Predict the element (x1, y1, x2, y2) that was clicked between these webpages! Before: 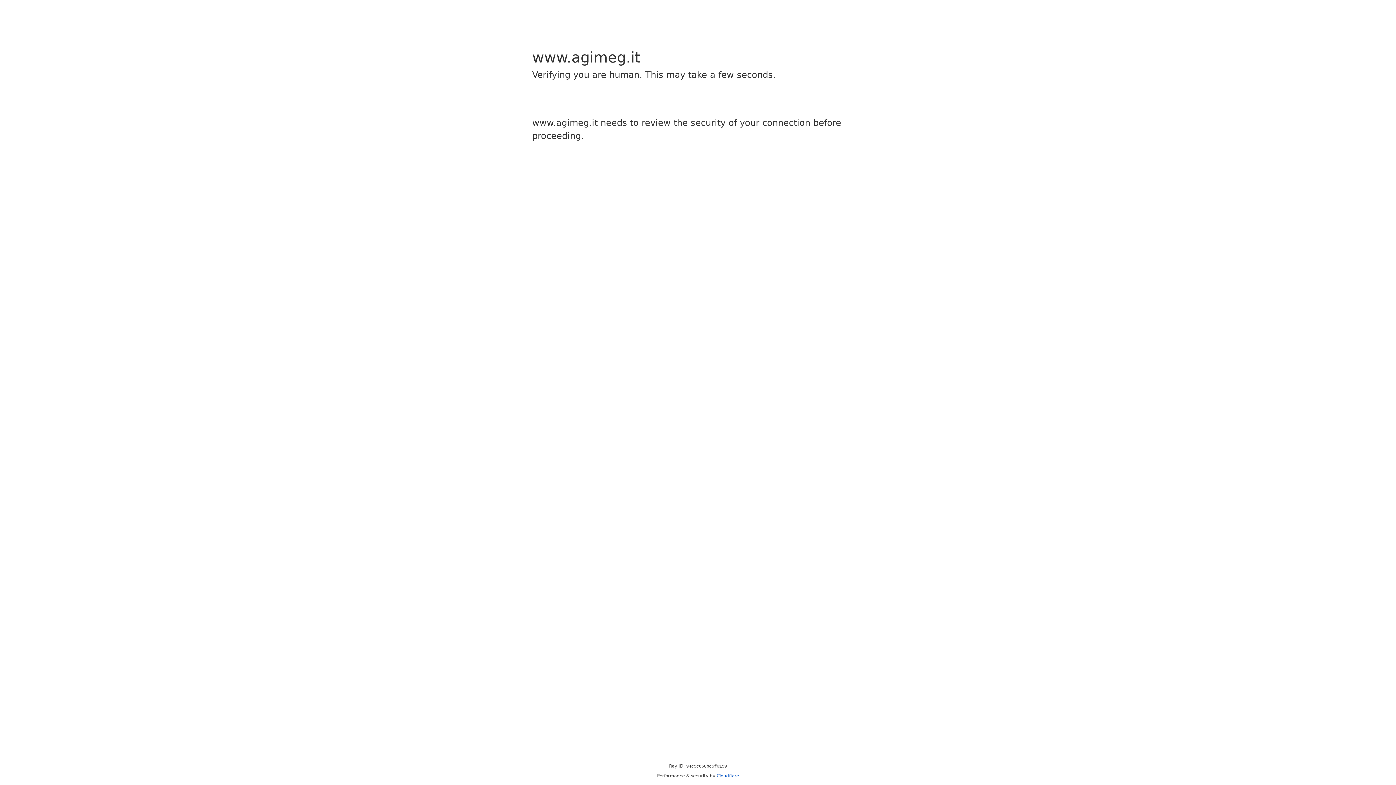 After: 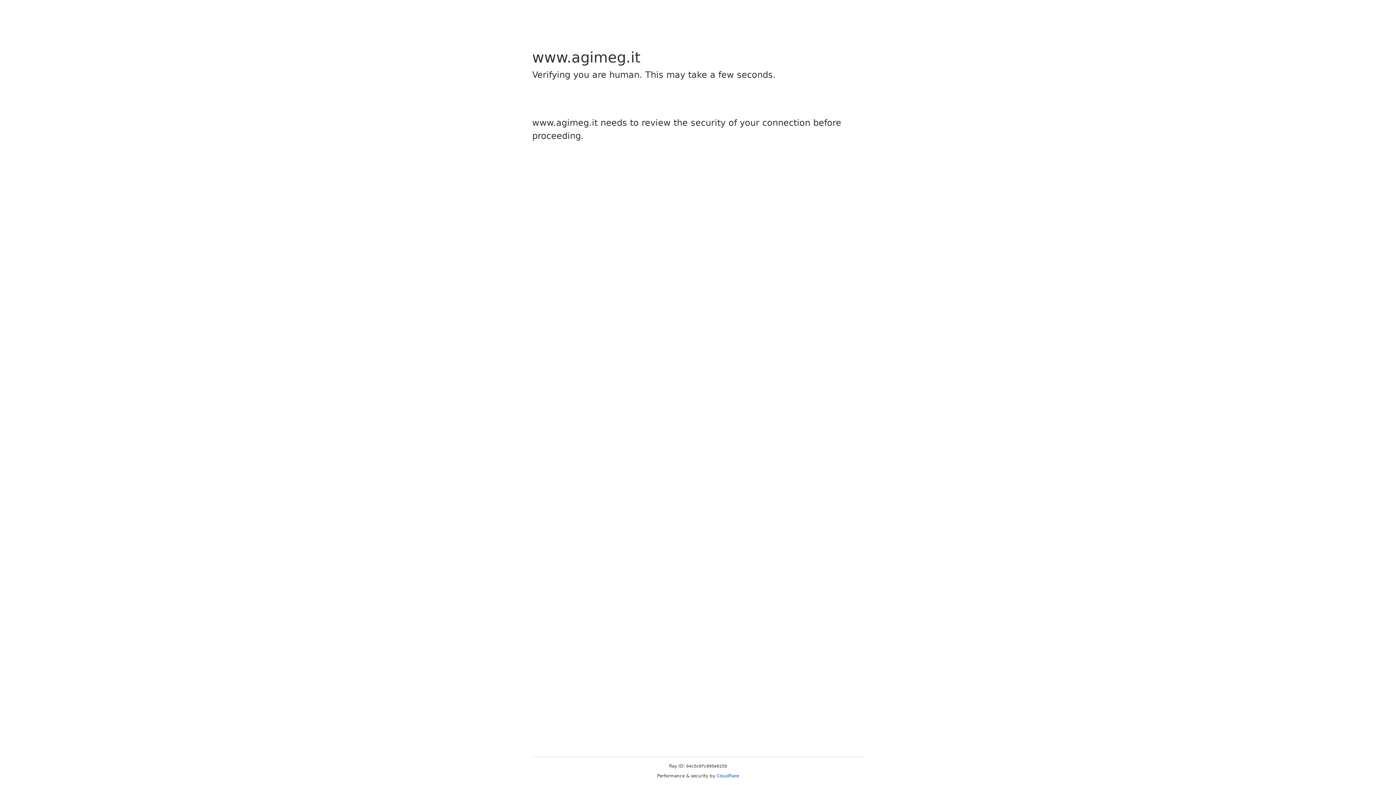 Action: bbox: (716, 773, 739, 778) label: Cloudflare